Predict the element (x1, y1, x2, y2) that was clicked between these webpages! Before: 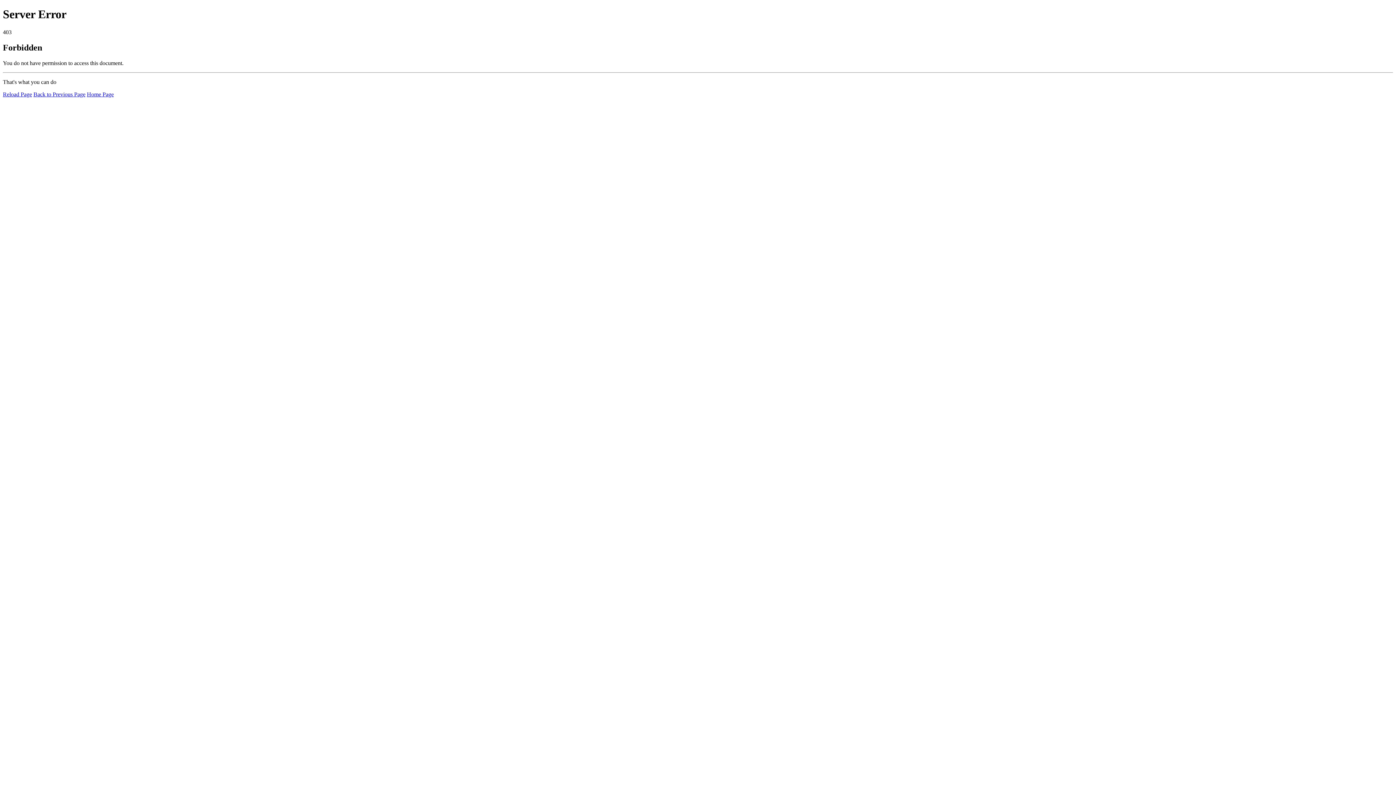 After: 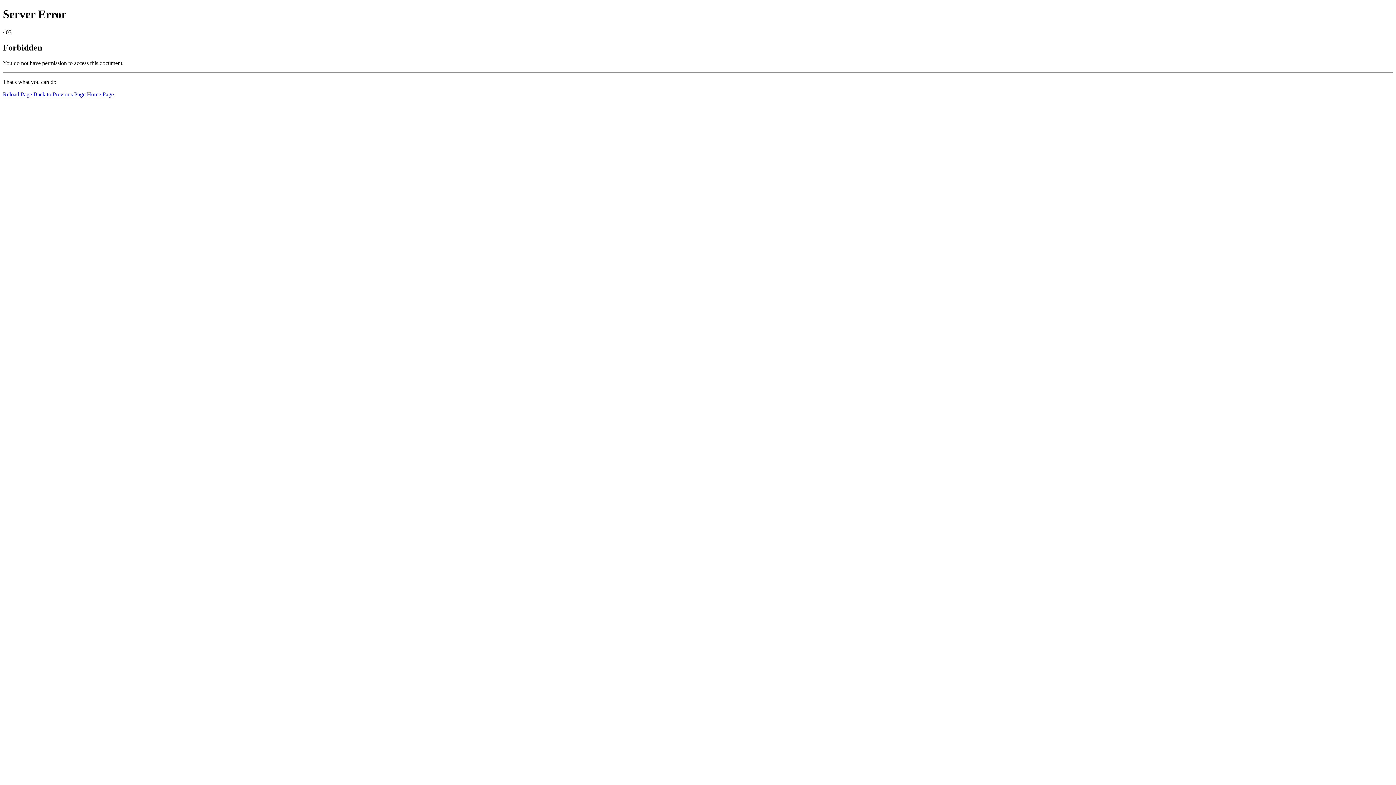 Action: bbox: (86, 91, 113, 97) label: Home Page